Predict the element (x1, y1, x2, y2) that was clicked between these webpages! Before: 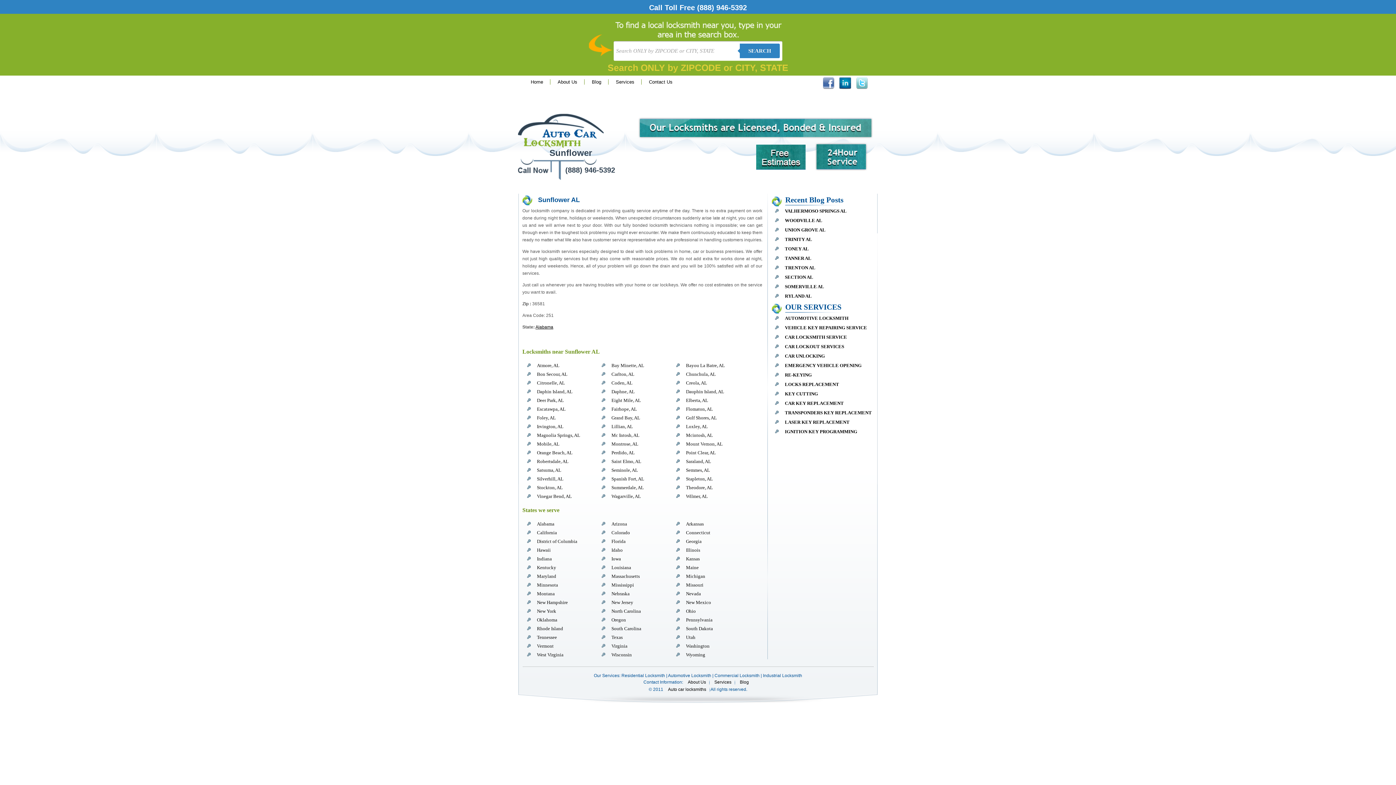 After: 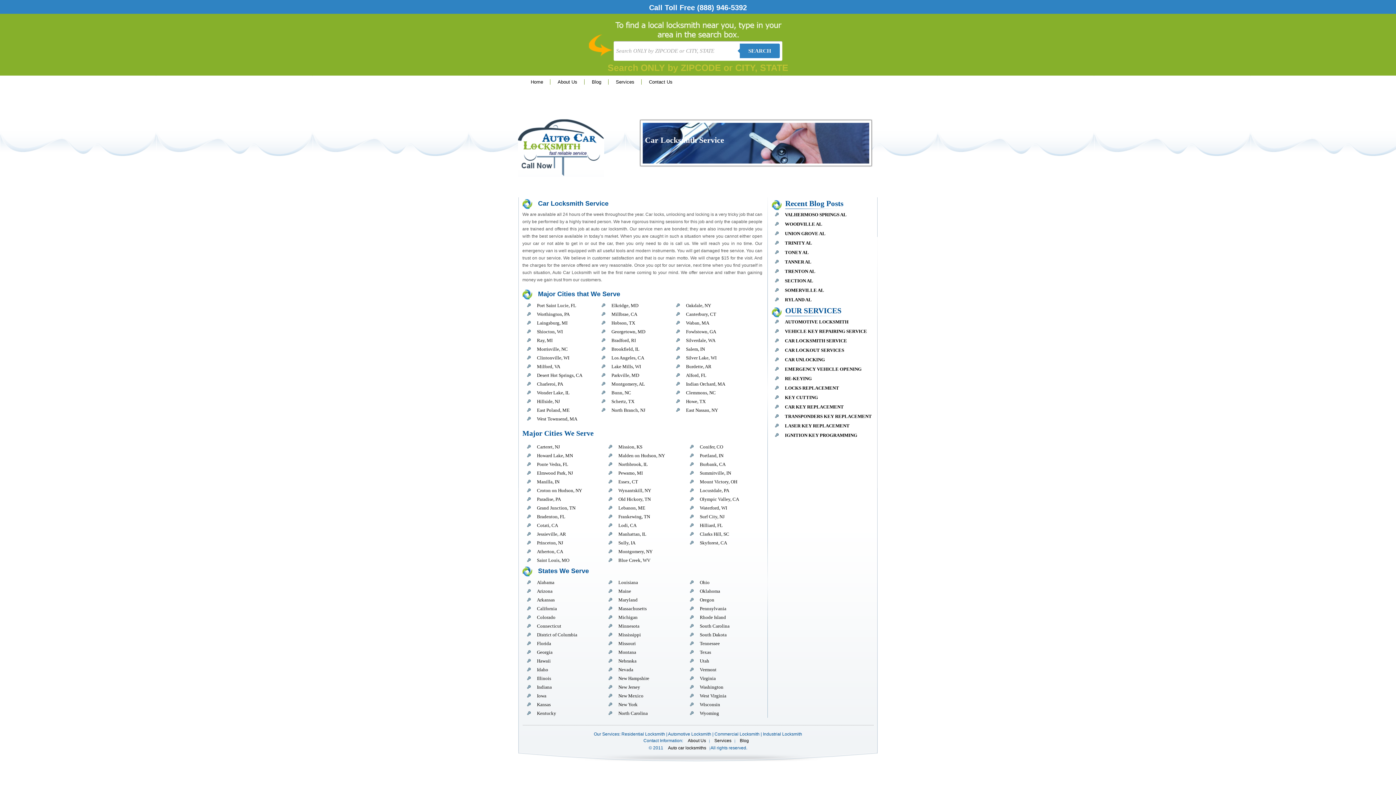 Action: label: CAR LOCKSMITH SERVICE bbox: (785, 334, 847, 340)